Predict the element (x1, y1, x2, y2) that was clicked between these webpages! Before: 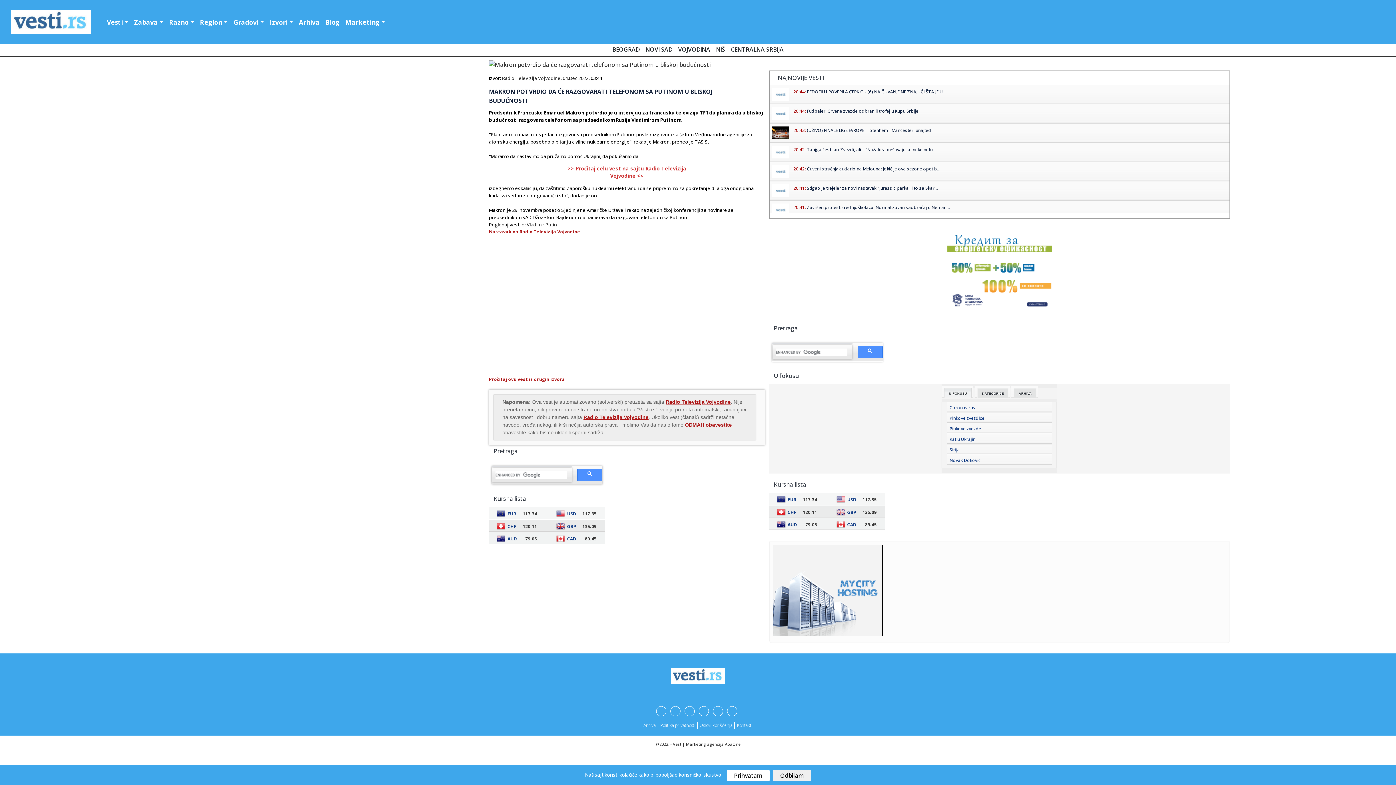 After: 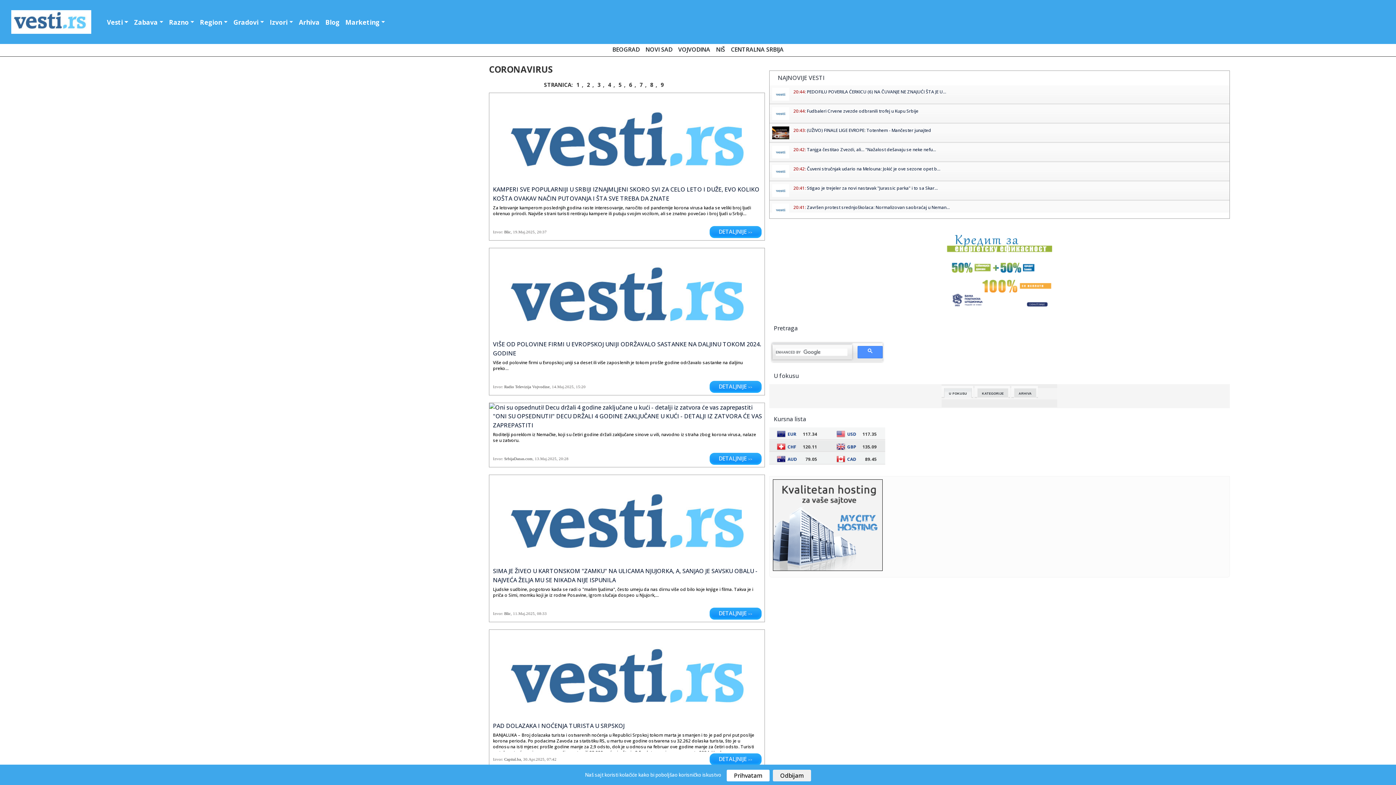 Action: bbox: (949, 404, 975, 410) label: Coronavirus